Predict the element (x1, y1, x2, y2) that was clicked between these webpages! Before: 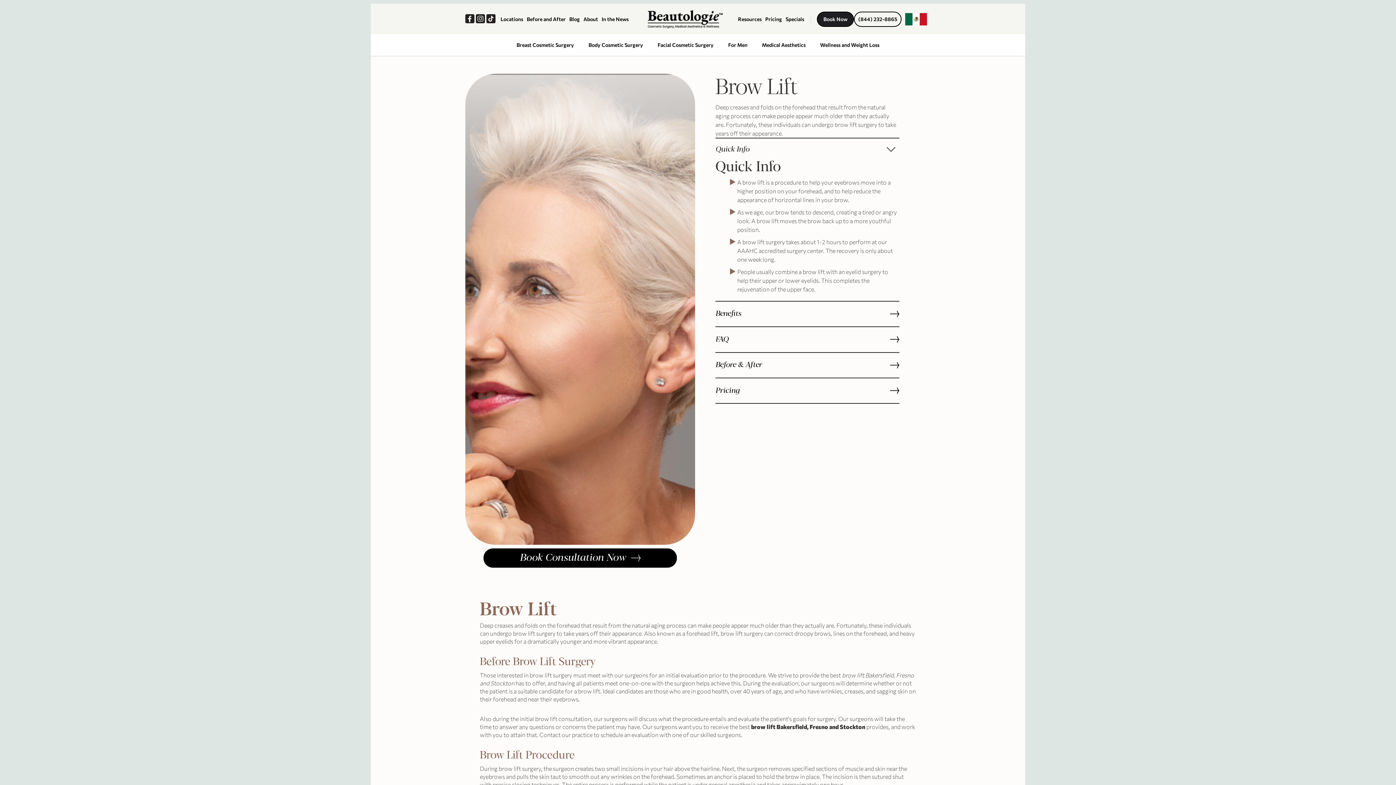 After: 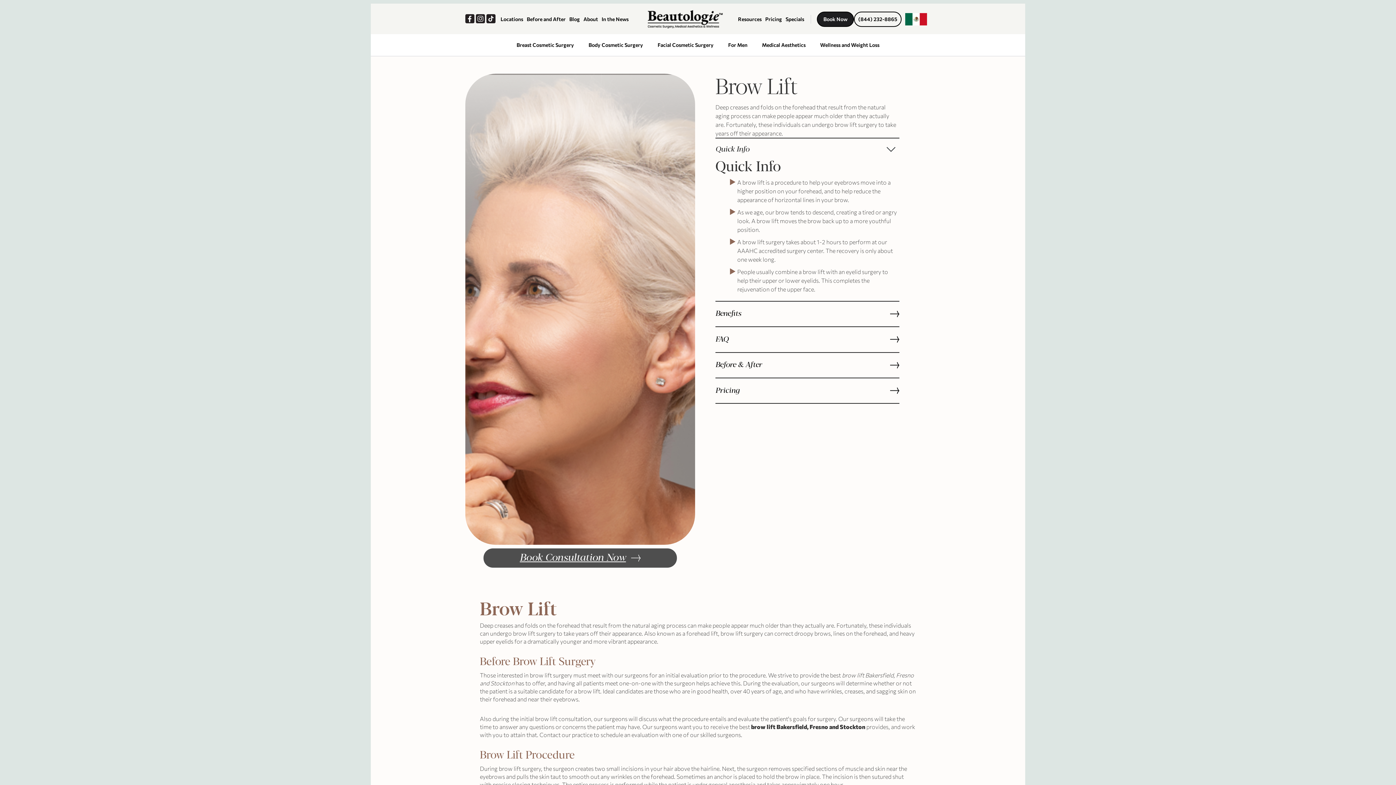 Action: label: Book a consultation, opens a new window. bbox: (483, 548, 677, 568)